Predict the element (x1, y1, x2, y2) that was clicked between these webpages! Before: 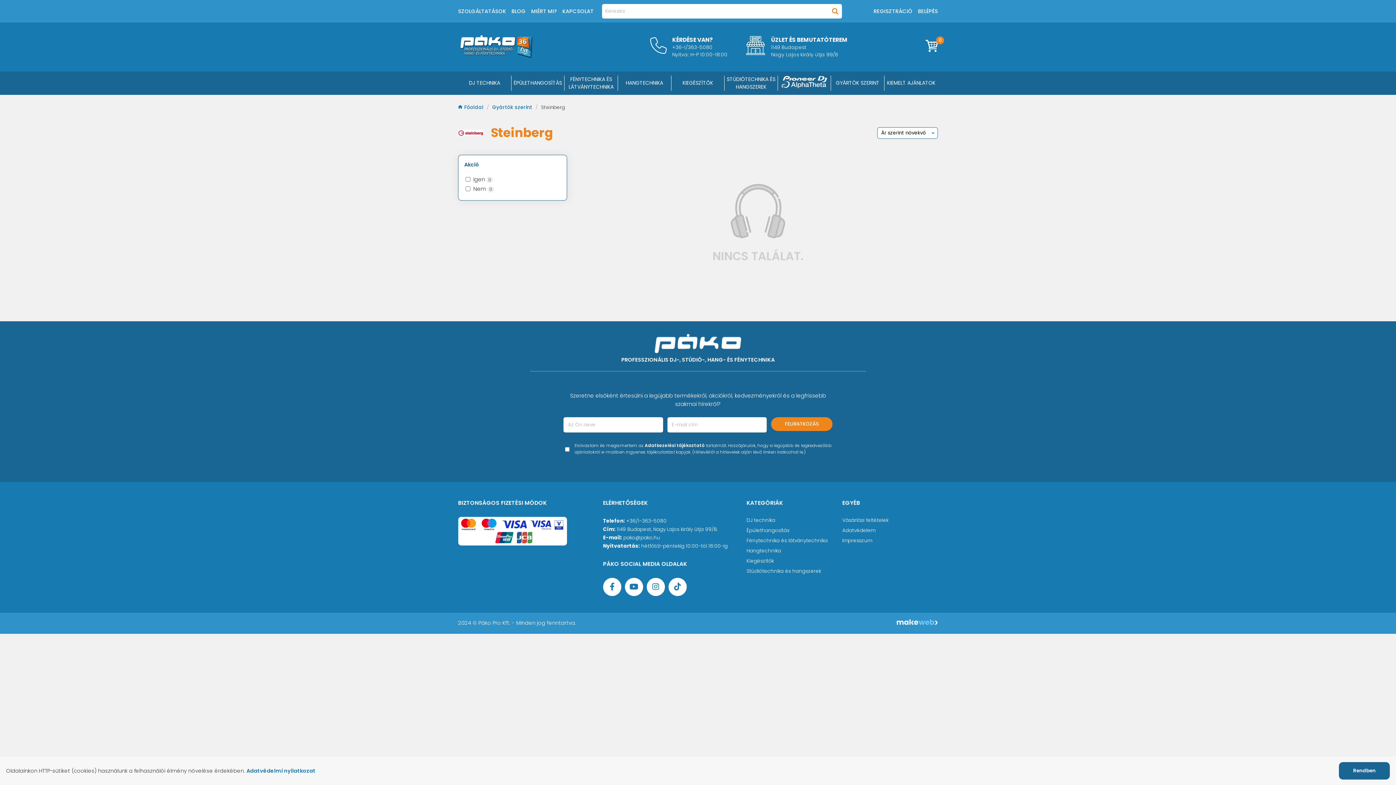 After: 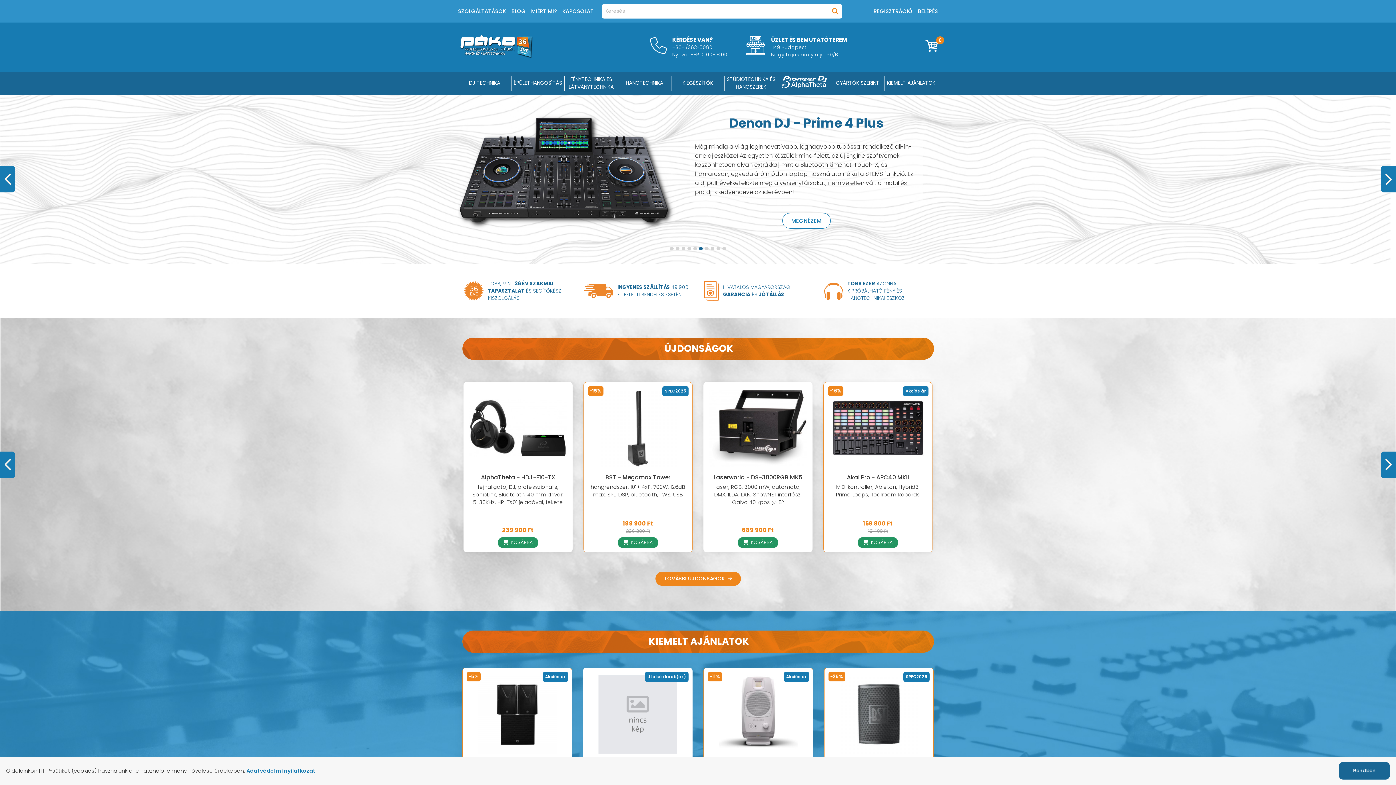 Action: label: Főoldal  bbox: (458, 103, 485, 110)